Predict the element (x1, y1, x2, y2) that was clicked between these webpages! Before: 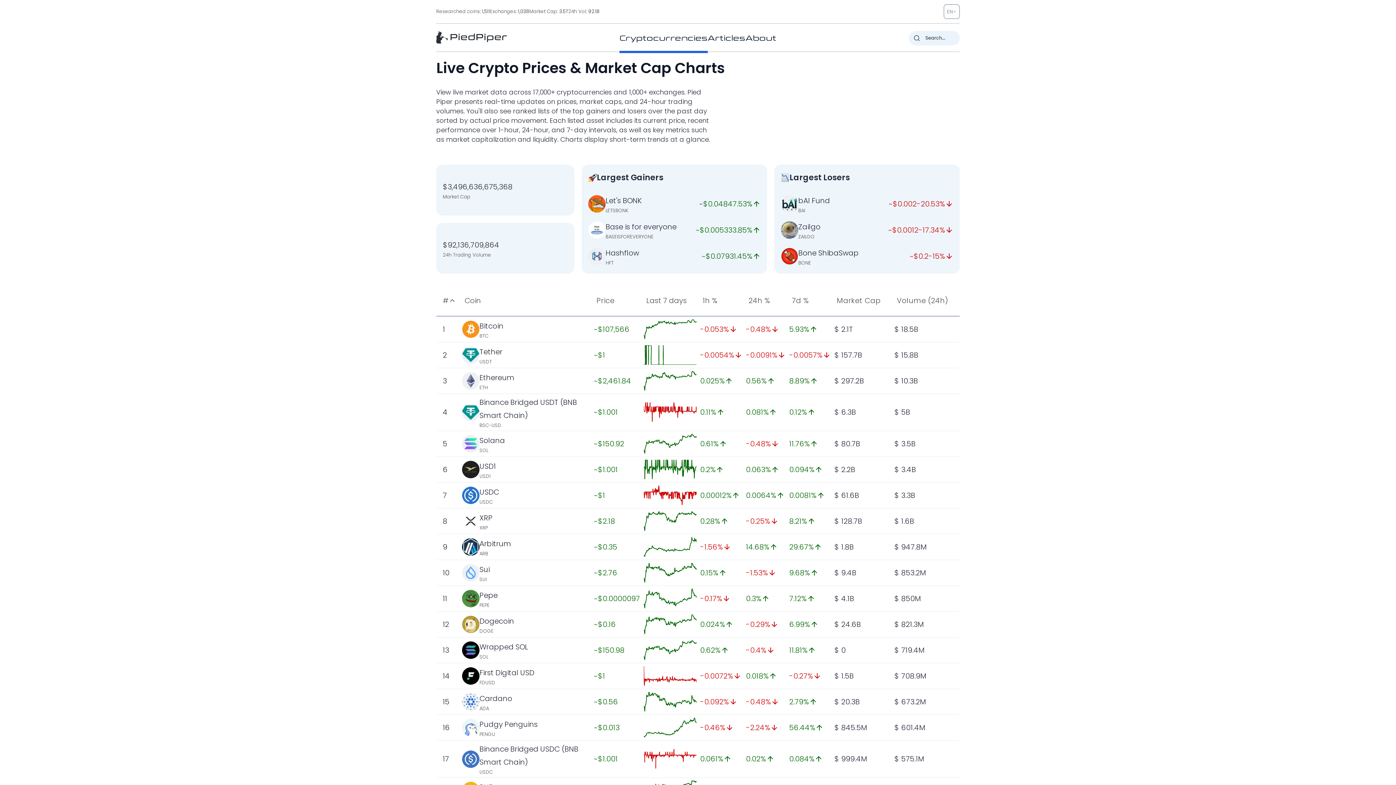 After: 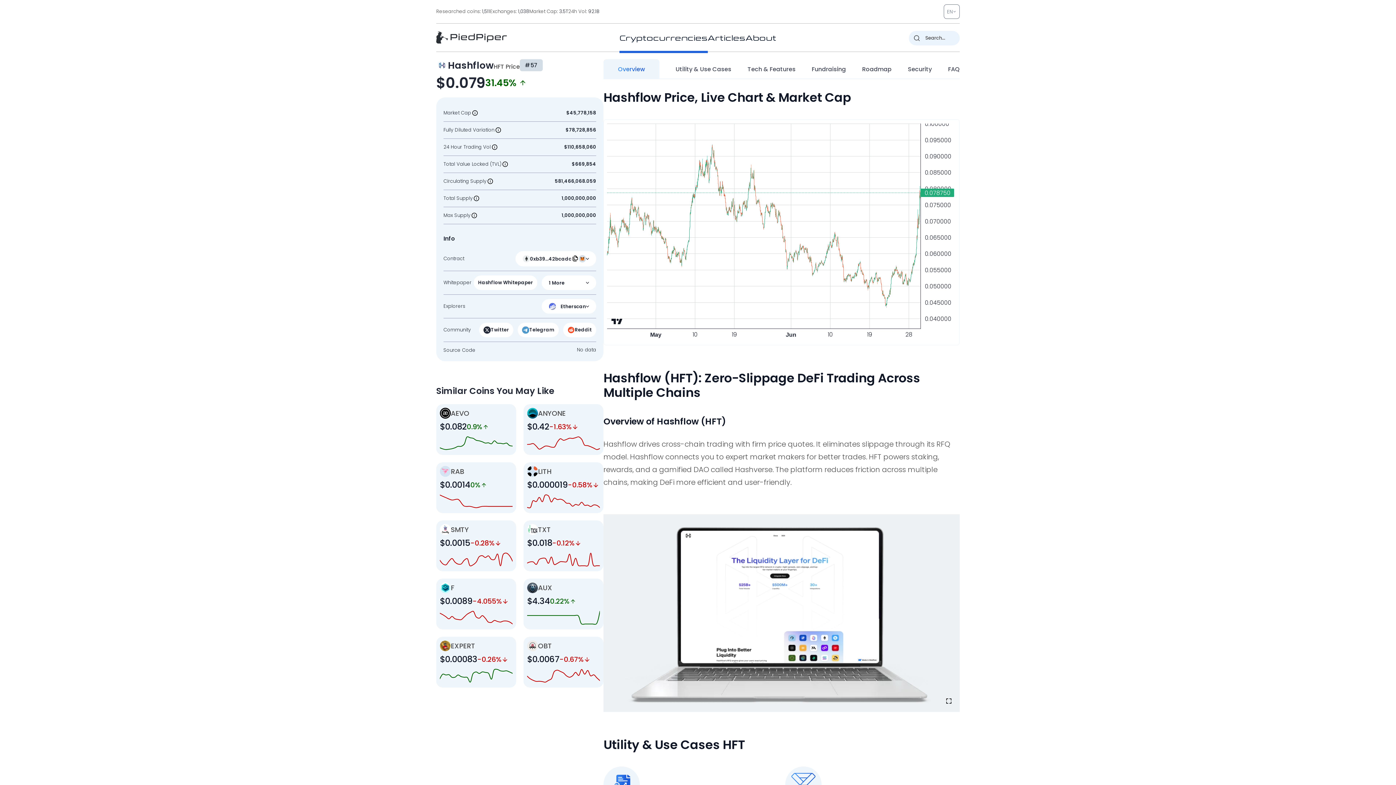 Action: label: Hashflow bbox: (605, 247, 639, 258)